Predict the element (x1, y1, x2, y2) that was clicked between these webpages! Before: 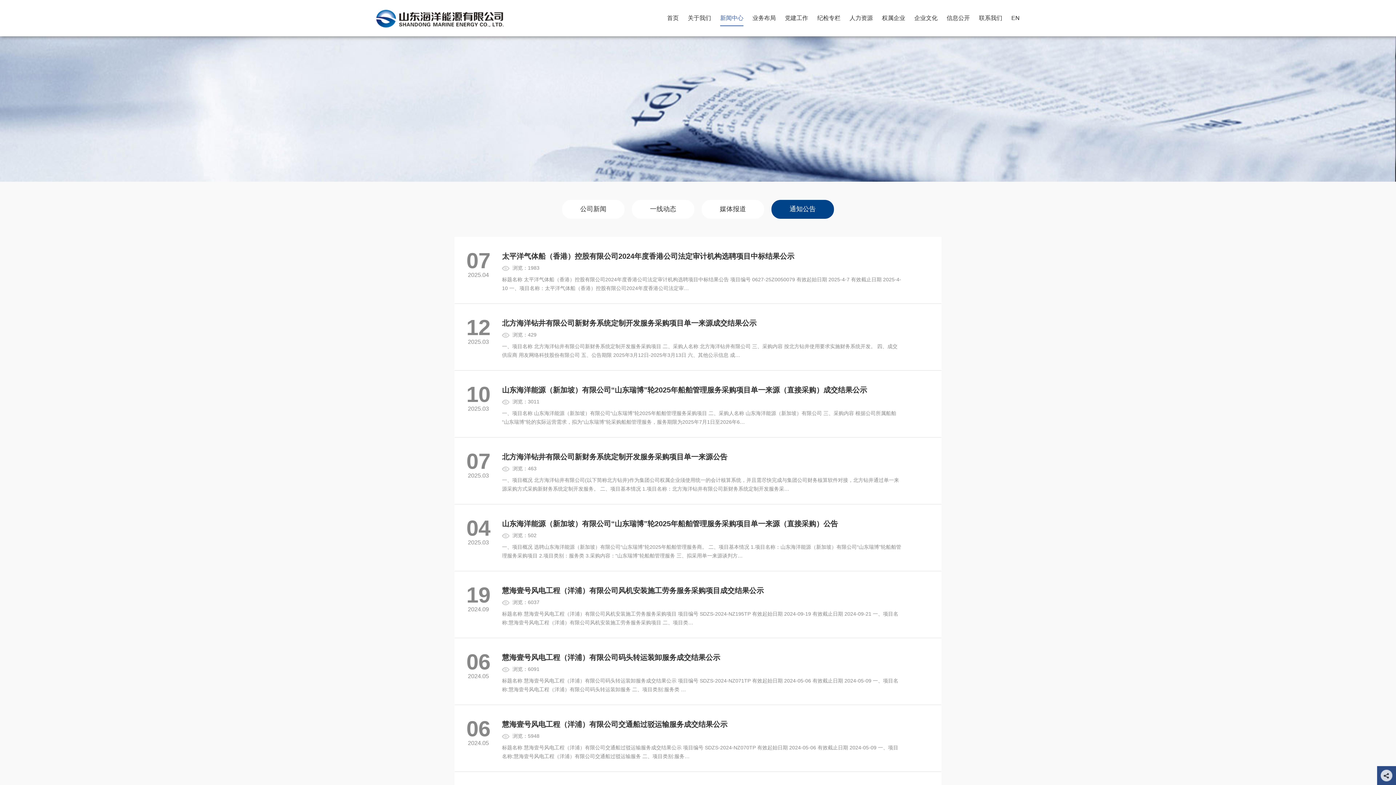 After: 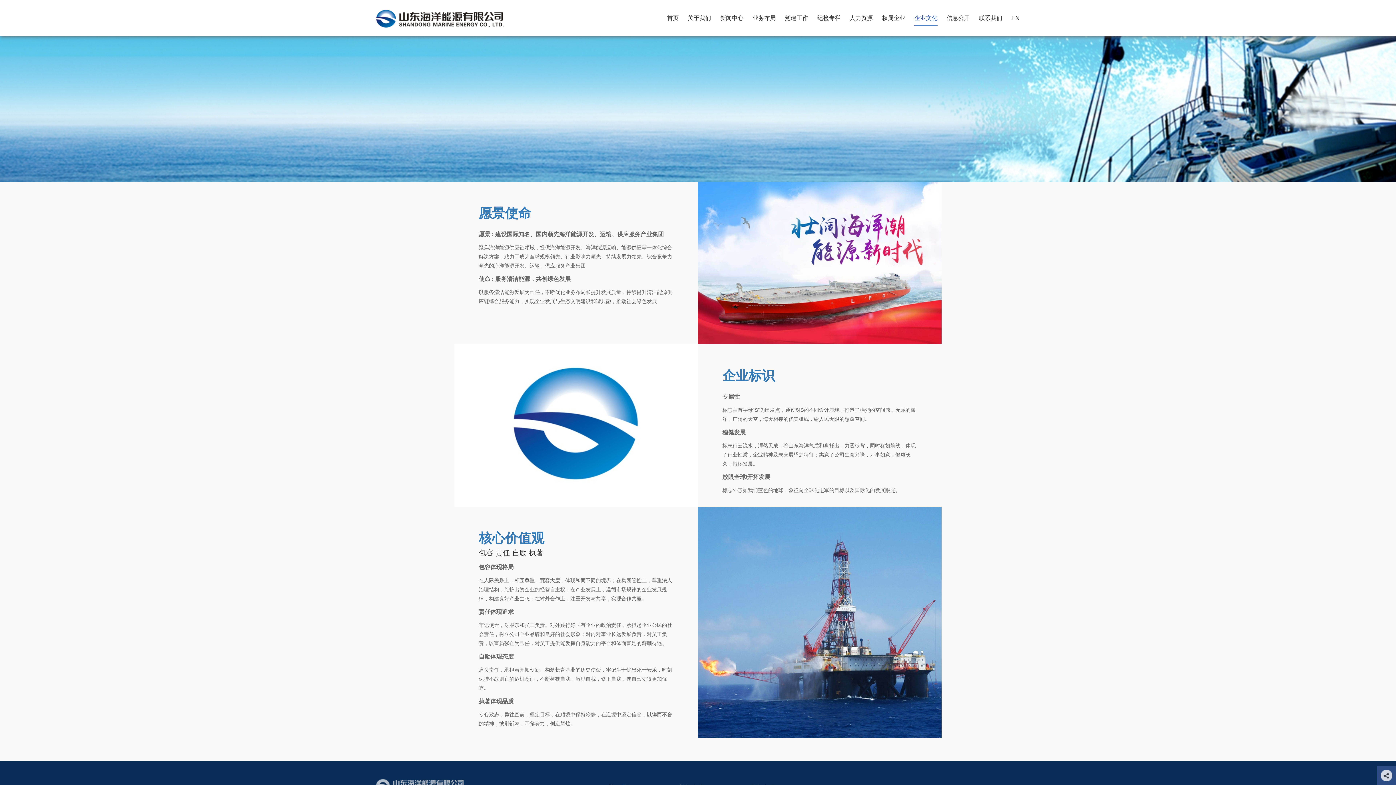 Action: bbox: (914, 0, 937, 36) label: 企业文化